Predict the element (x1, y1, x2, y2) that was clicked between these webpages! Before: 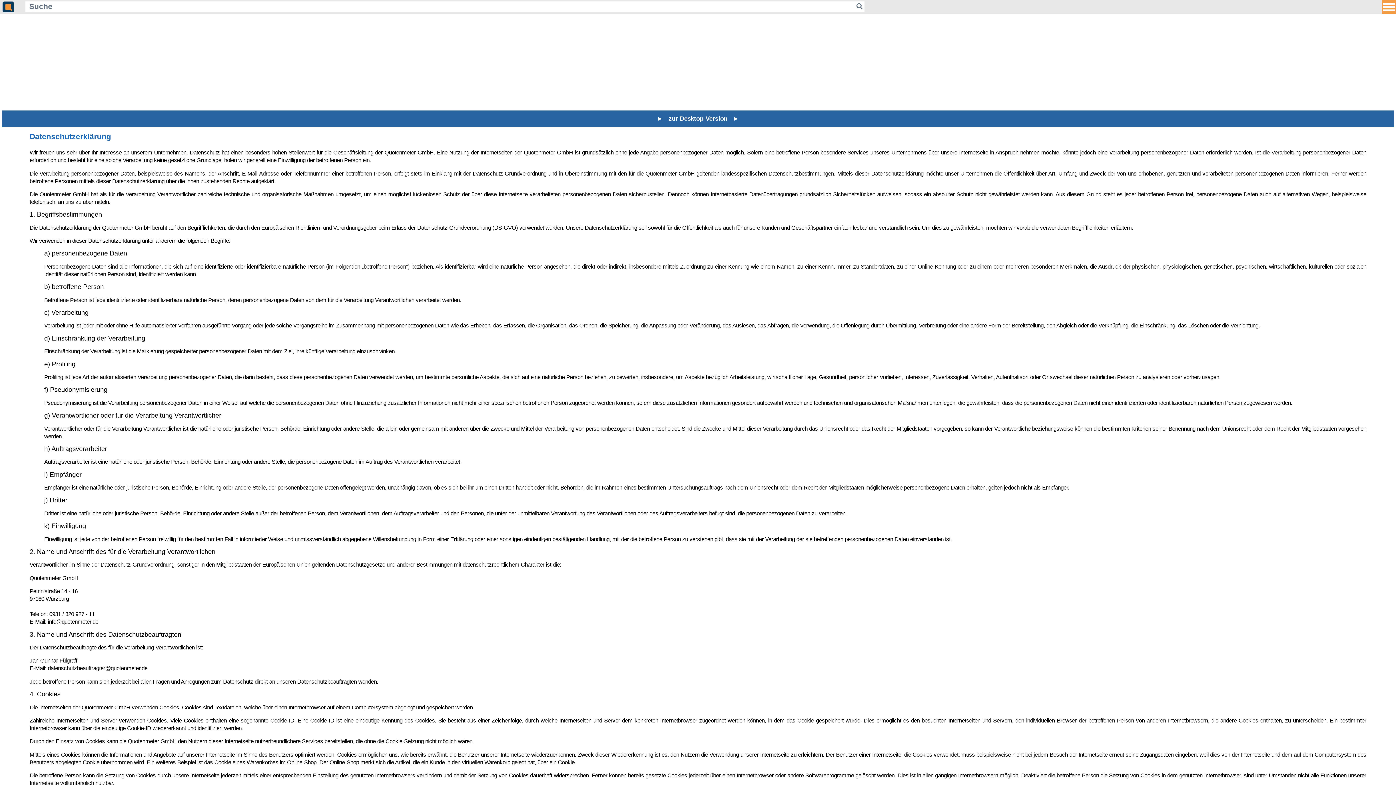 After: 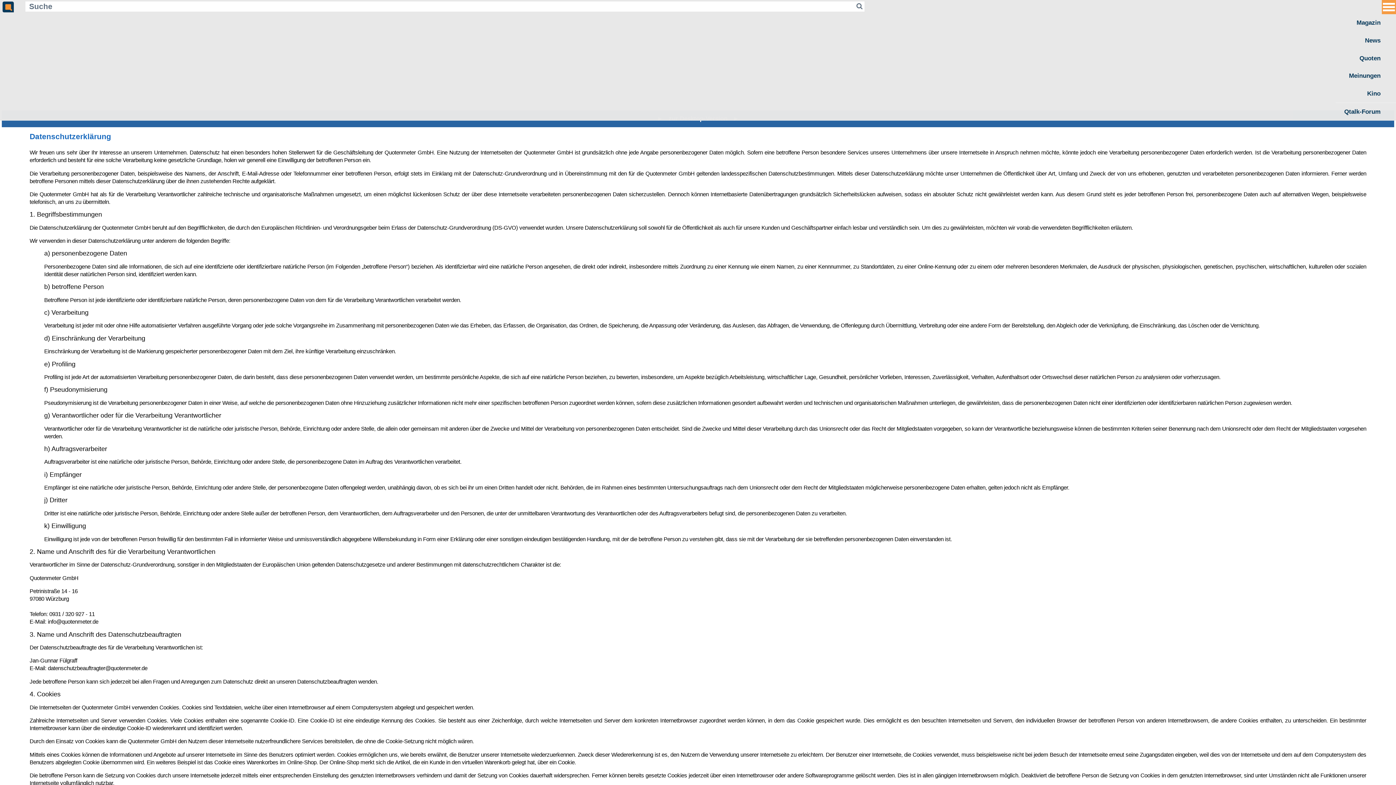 Action: bbox: (1382, 0, 1396, 14)